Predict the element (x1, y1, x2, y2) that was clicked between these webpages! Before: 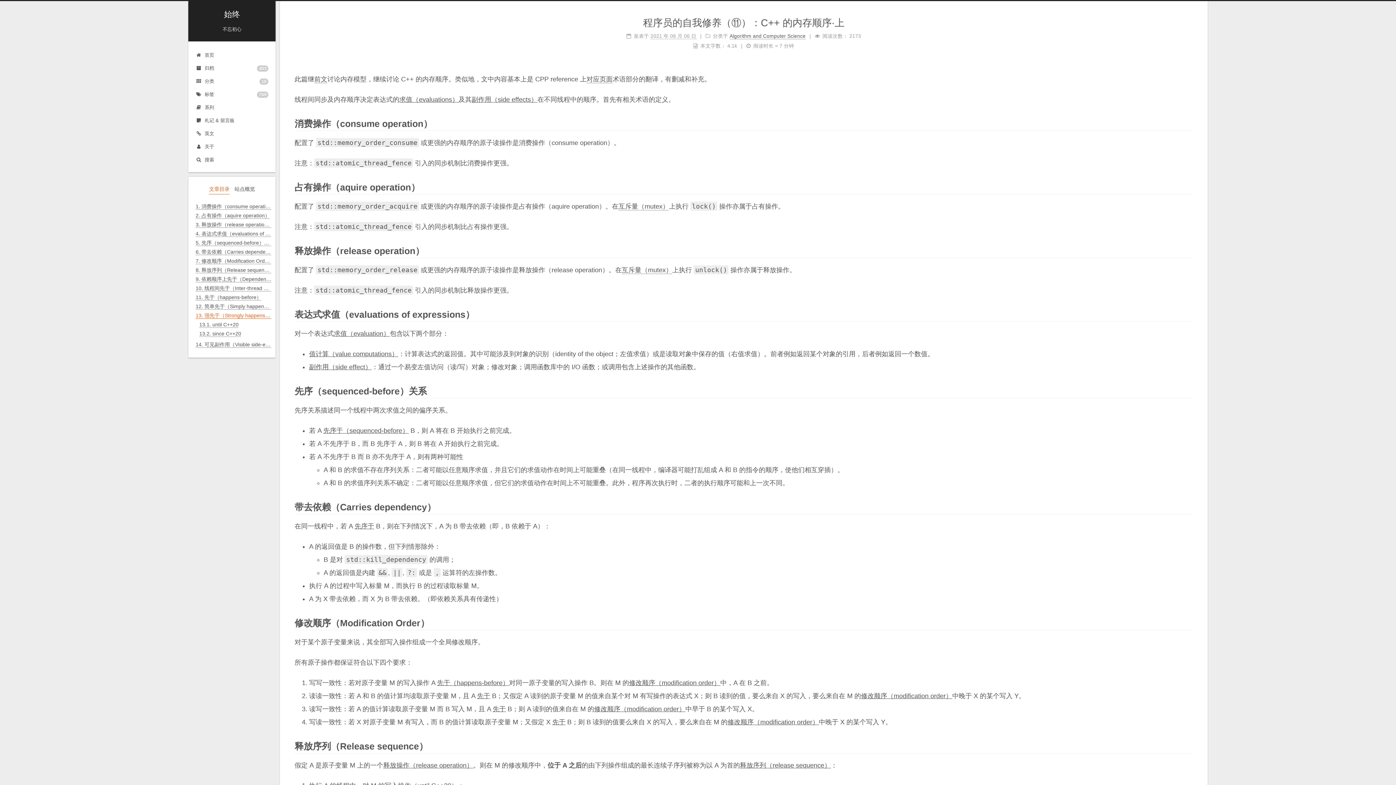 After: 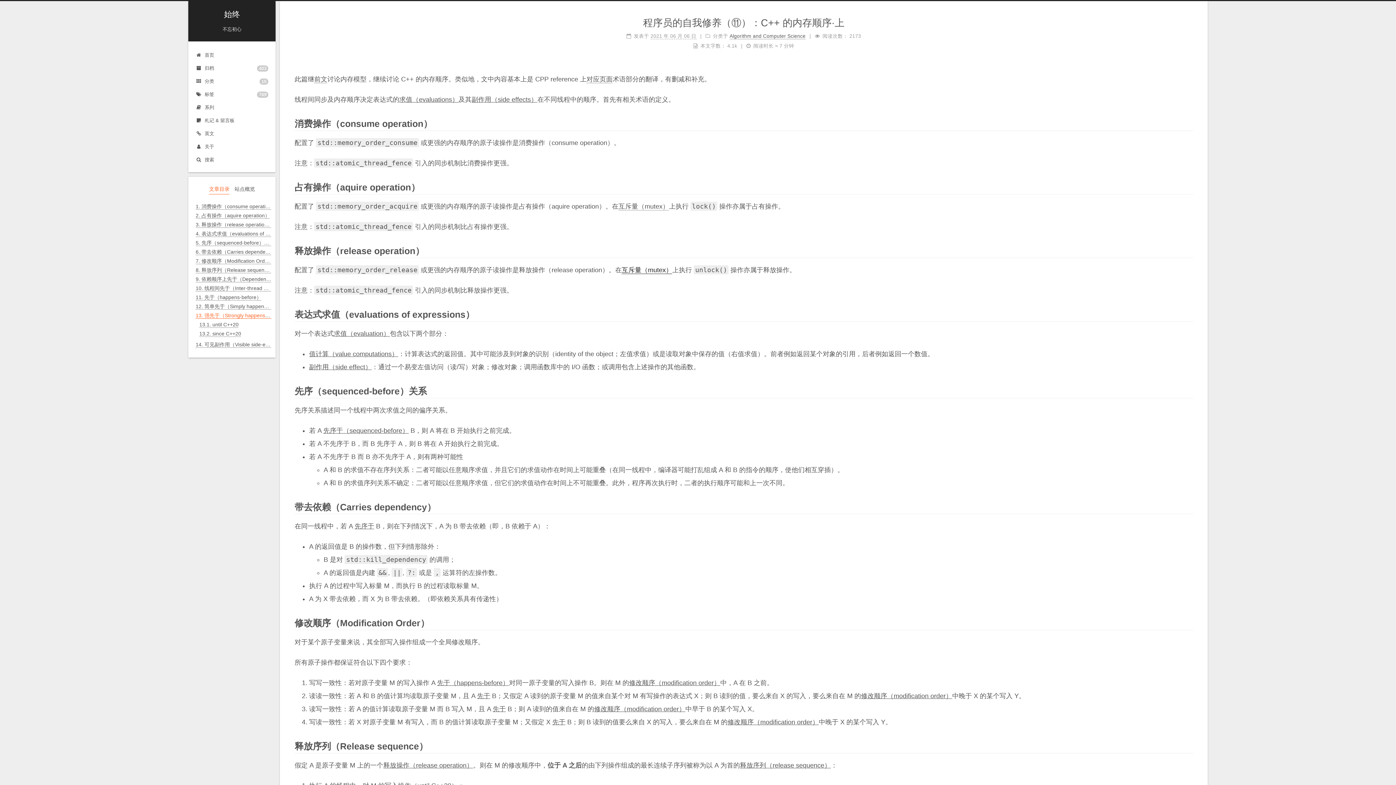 Action: bbox: (621, 266, 672, 274) label: 互斥量（mutex）